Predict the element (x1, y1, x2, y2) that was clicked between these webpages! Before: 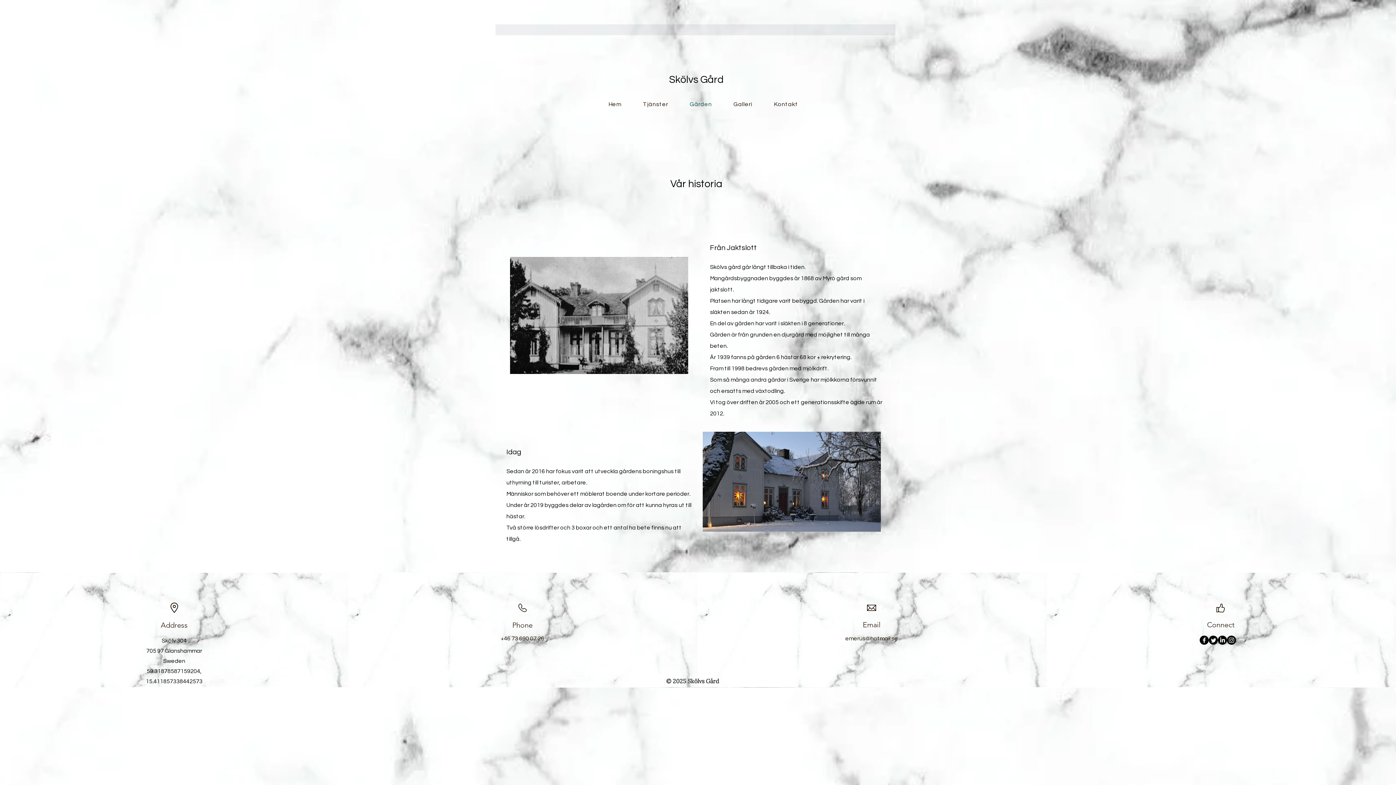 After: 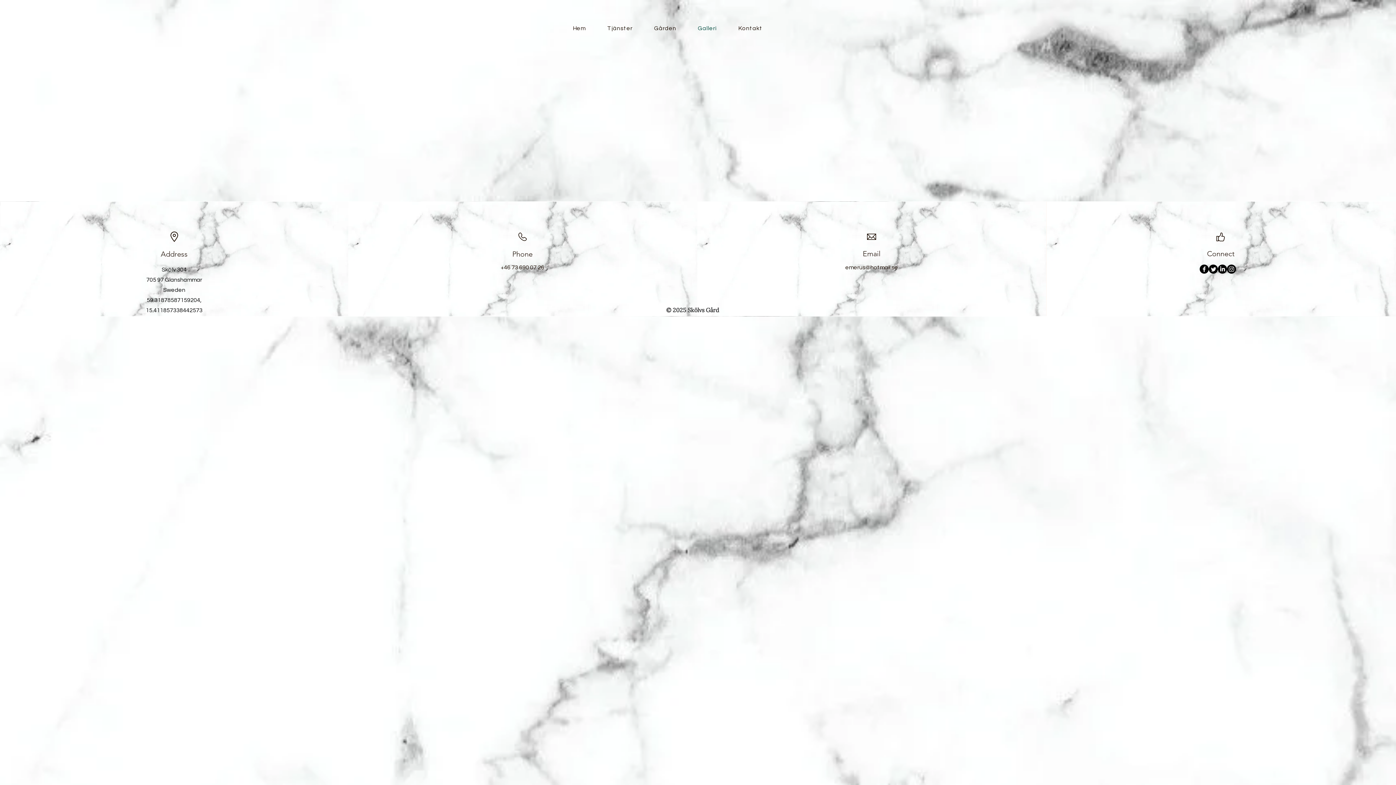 Action: label: Galleri bbox: (724, 97, 761, 110)